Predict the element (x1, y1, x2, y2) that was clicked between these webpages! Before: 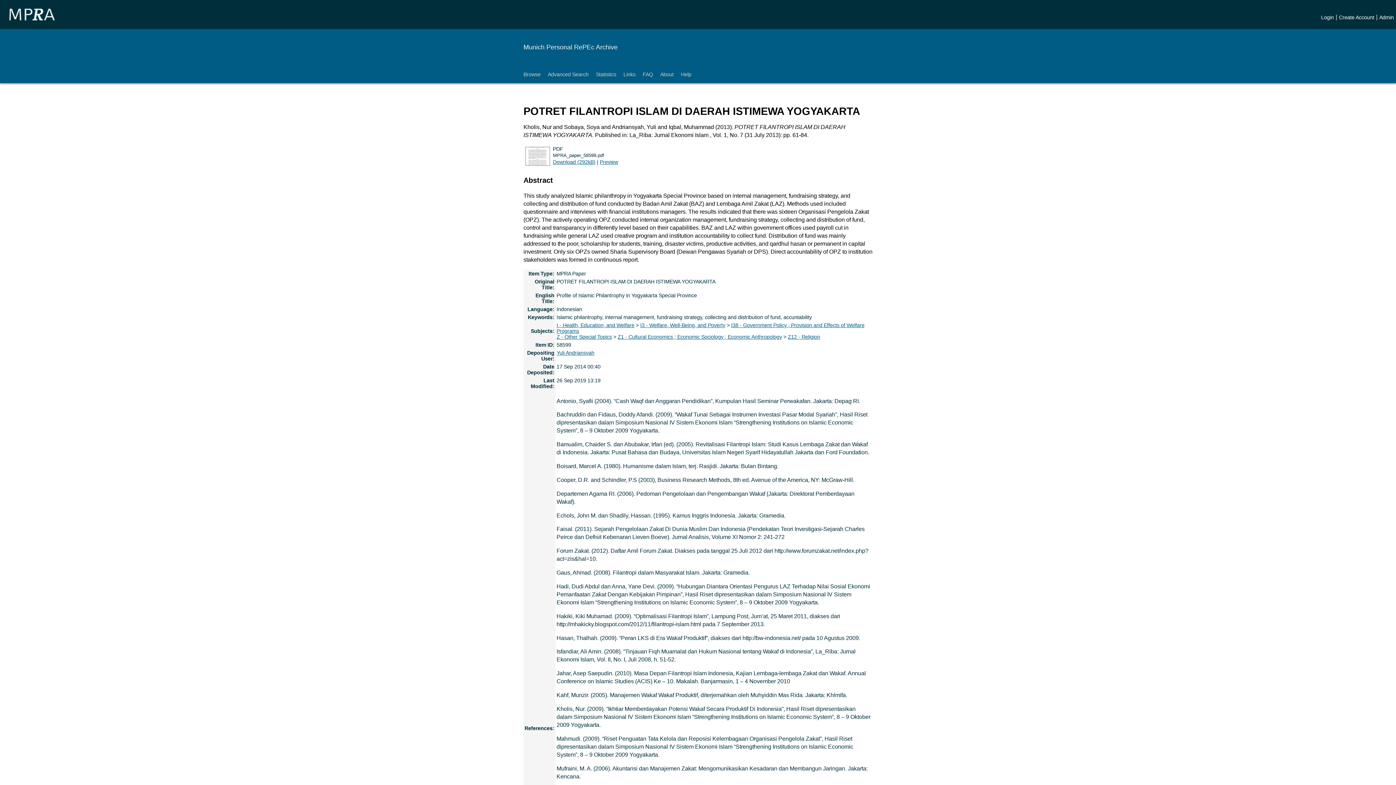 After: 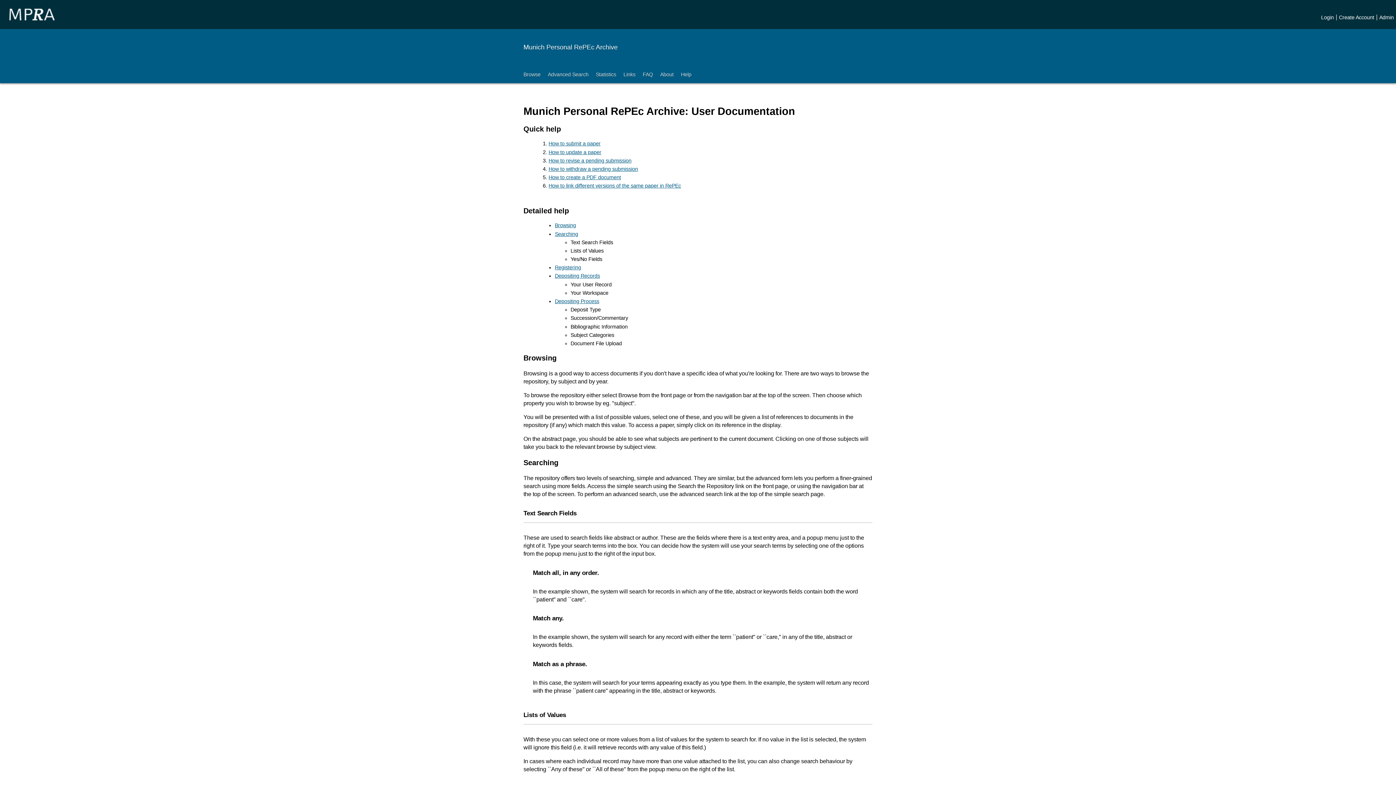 Action: label: Help bbox: (677, 65, 695, 83)